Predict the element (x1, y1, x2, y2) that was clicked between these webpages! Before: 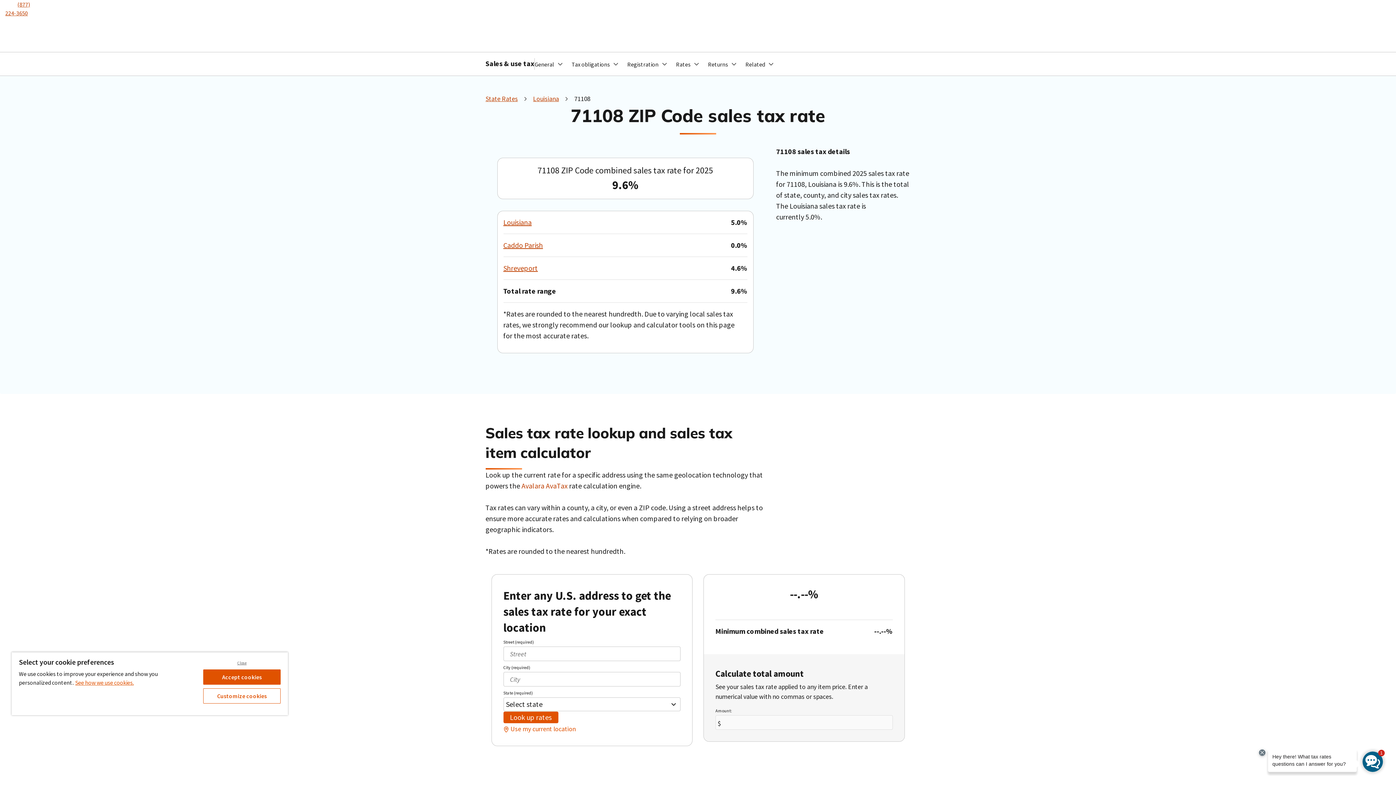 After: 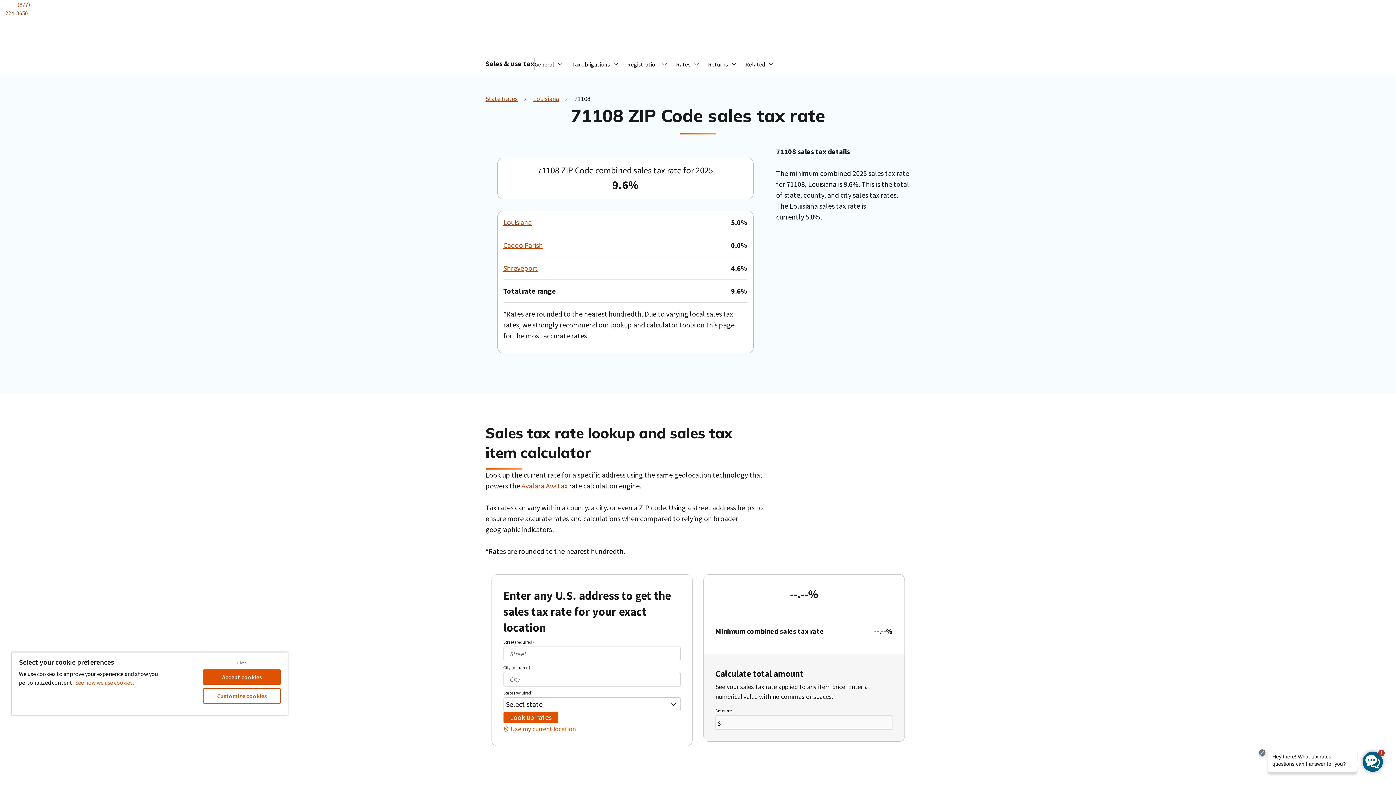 Action: bbox: (75, 679, 133, 686) label: See how we use cookies., opens in a new tab